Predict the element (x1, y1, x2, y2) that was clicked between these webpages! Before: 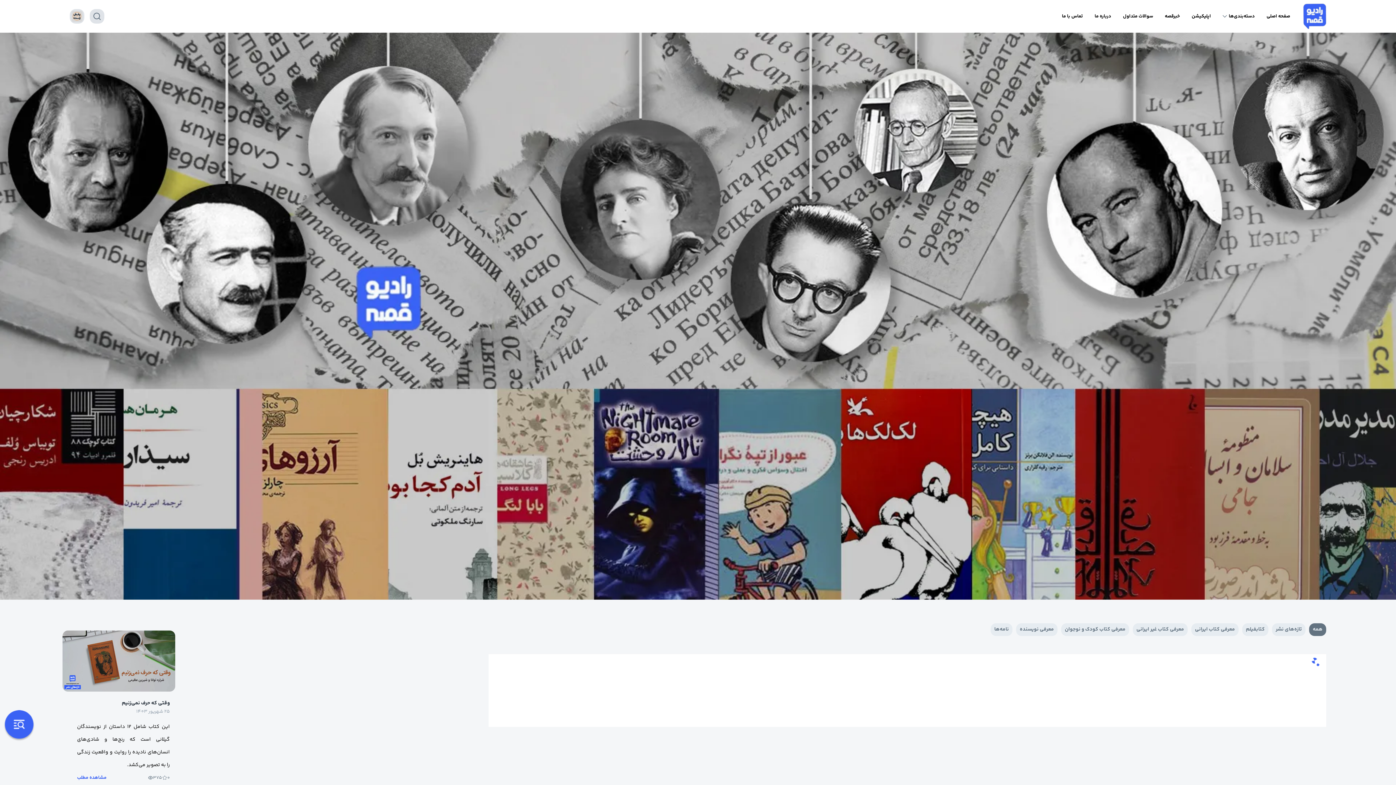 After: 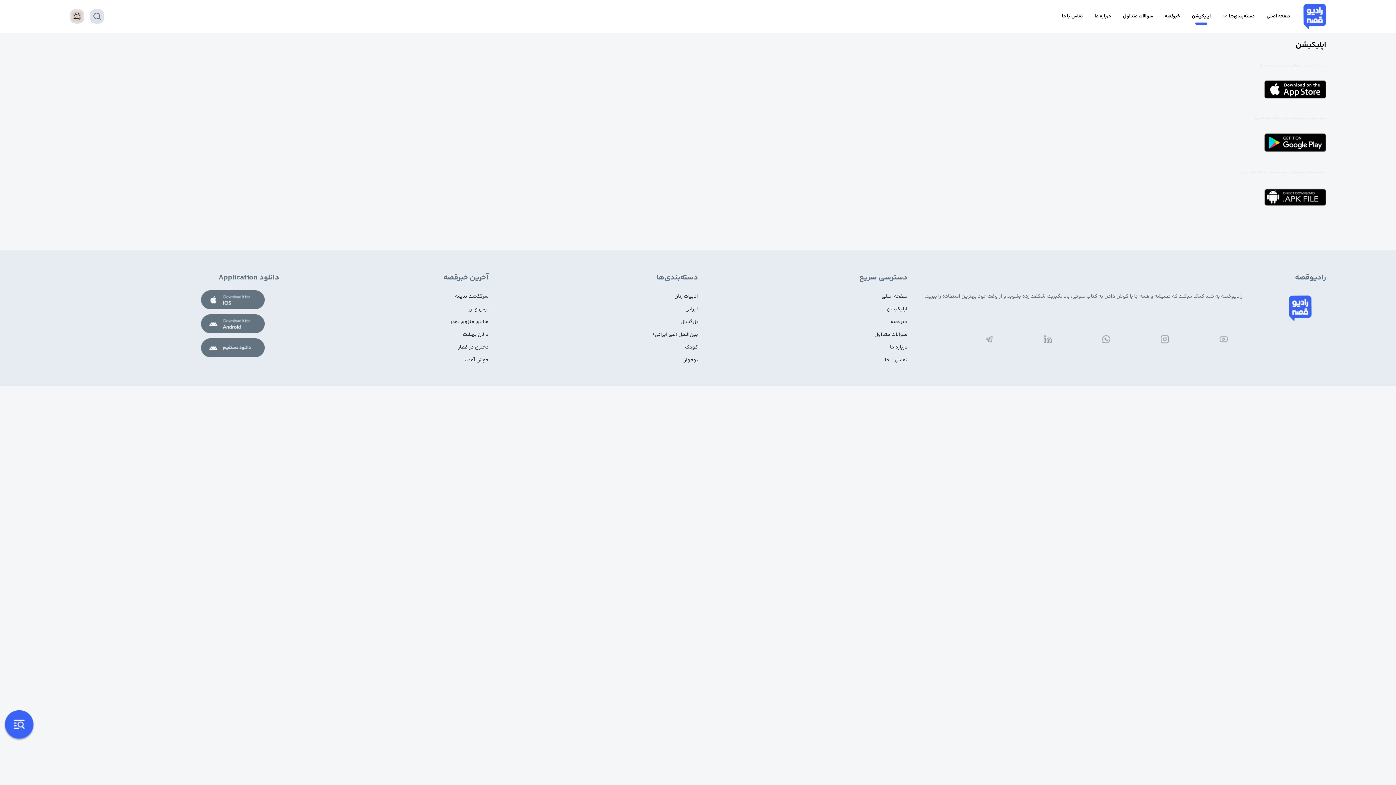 Action: bbox: (1192, 10, 1211, 22) label: اپلیکیشن